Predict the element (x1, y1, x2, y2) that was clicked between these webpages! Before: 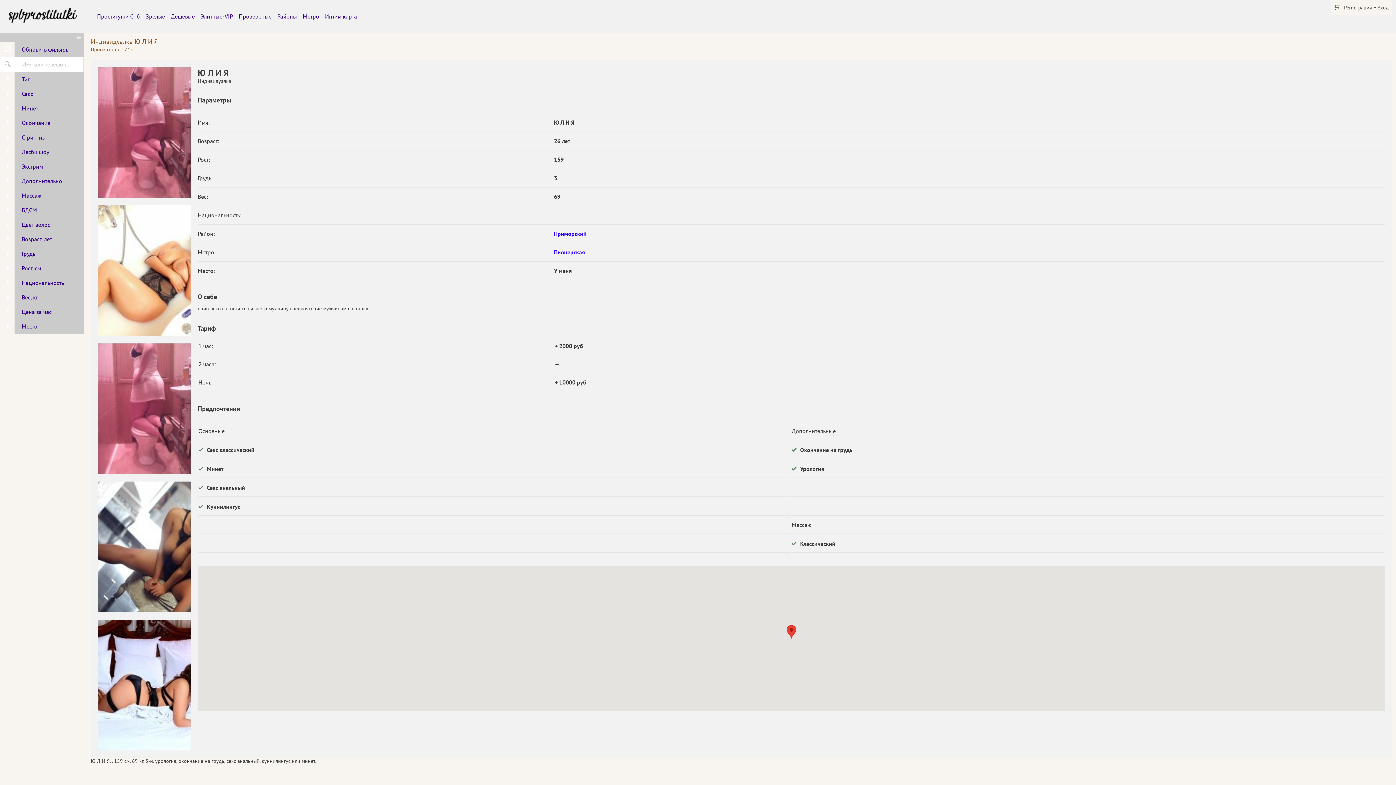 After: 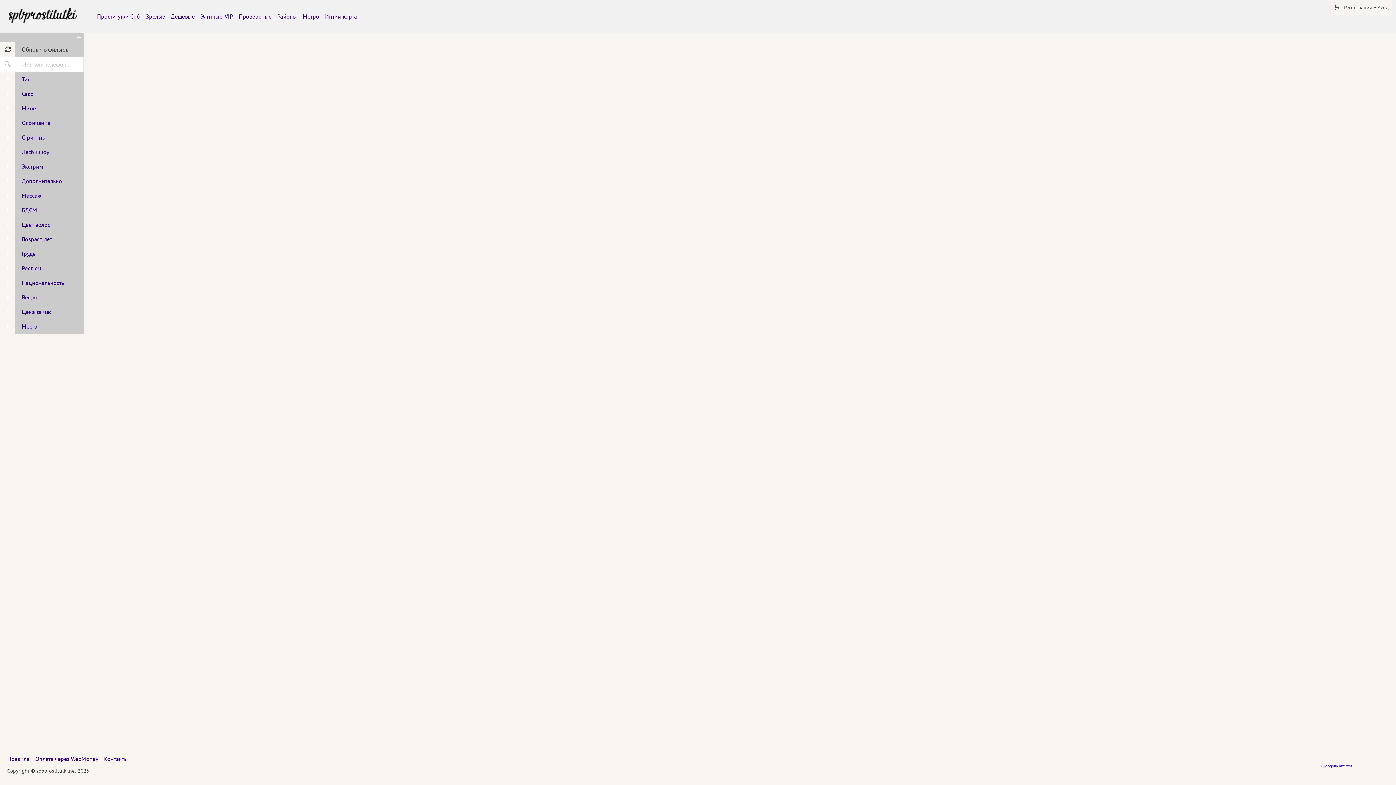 Action: label:  
Обновить фильтры bbox: (0, 42, 77, 56)